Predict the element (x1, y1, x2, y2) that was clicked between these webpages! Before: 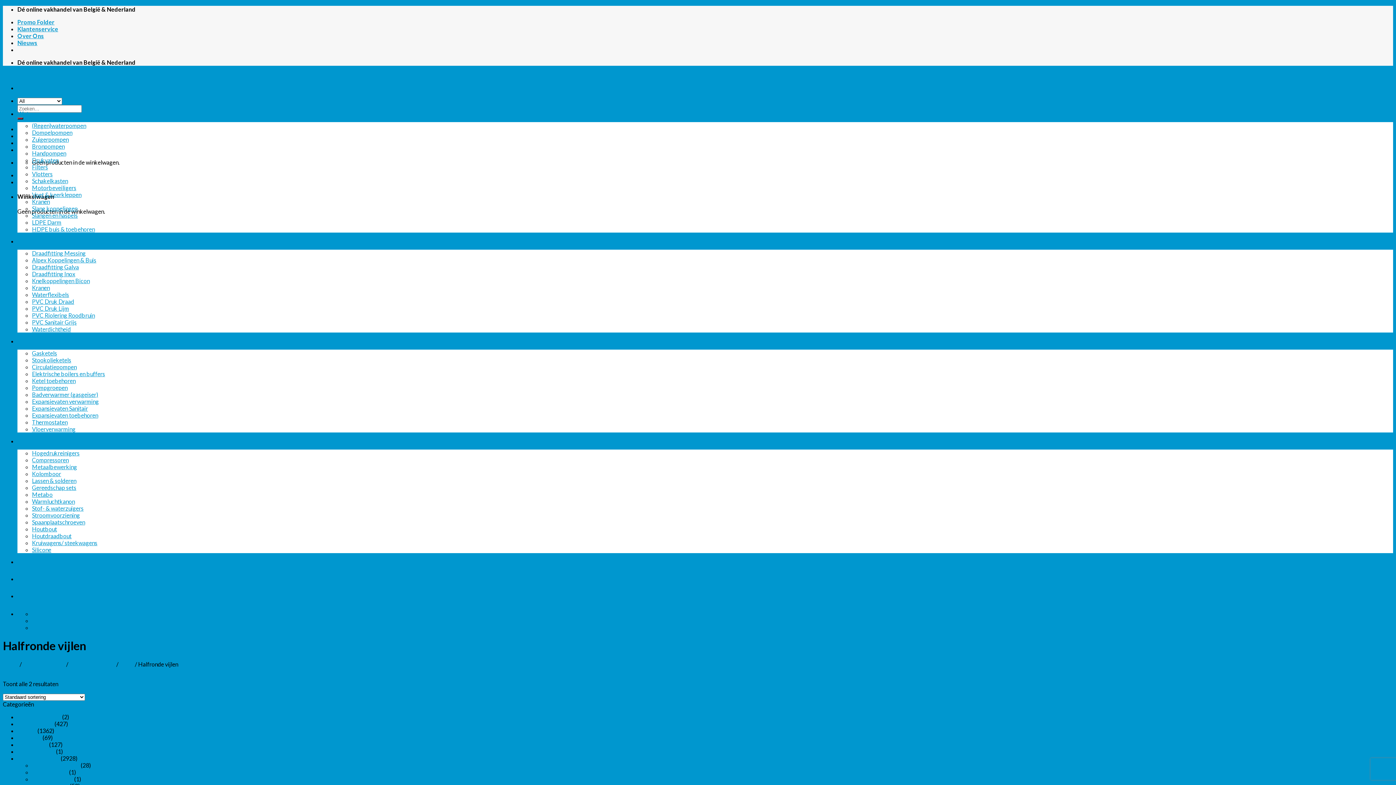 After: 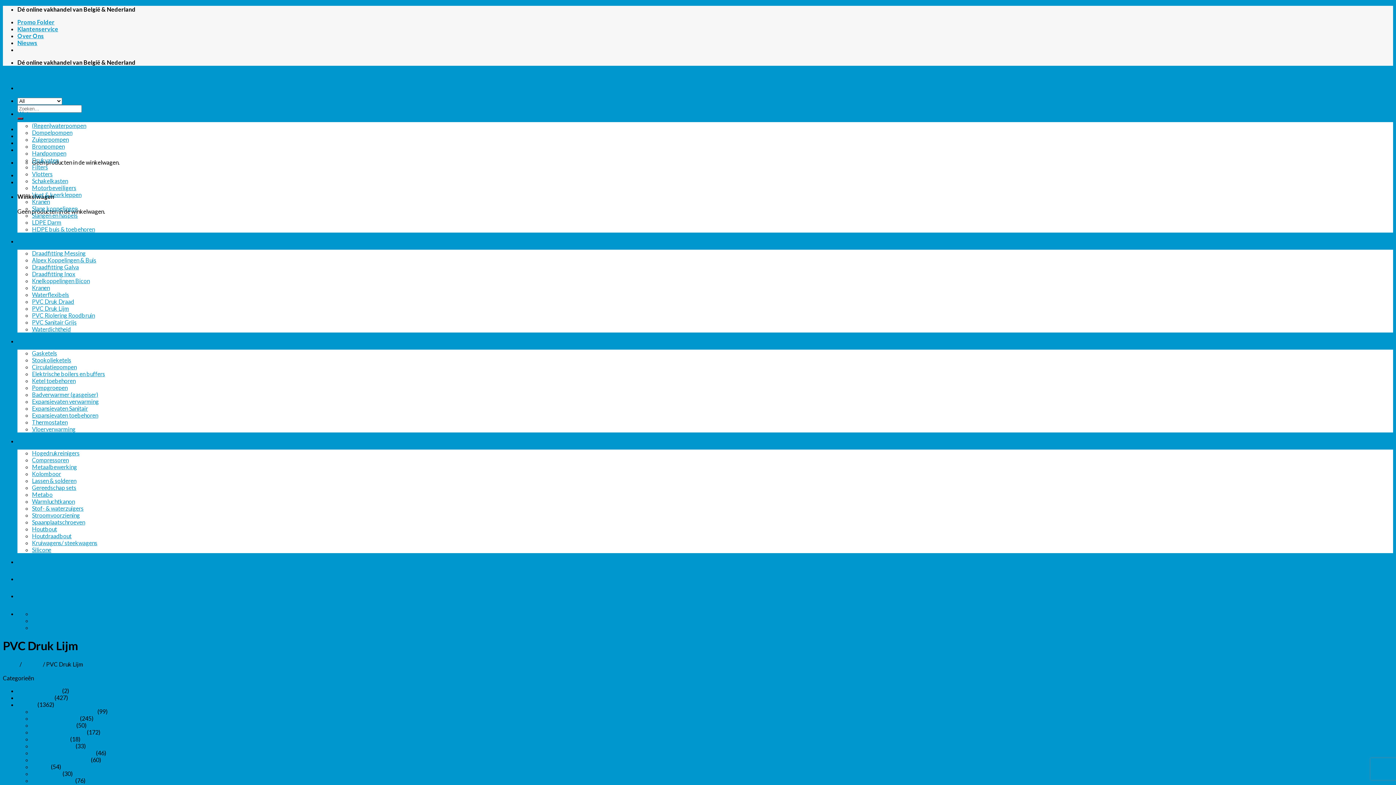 Action: bbox: (32, 305, 69, 312) label: PVC Druk Lijm